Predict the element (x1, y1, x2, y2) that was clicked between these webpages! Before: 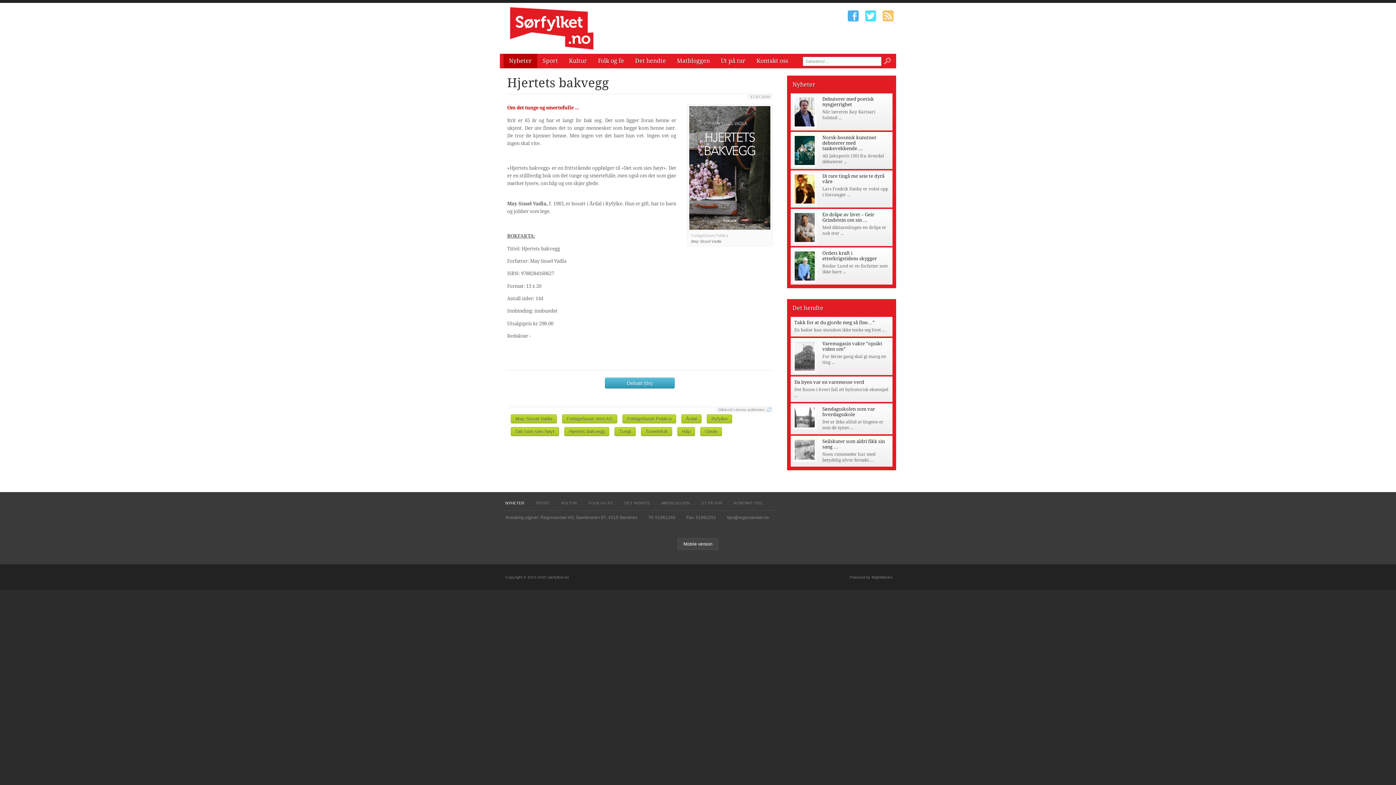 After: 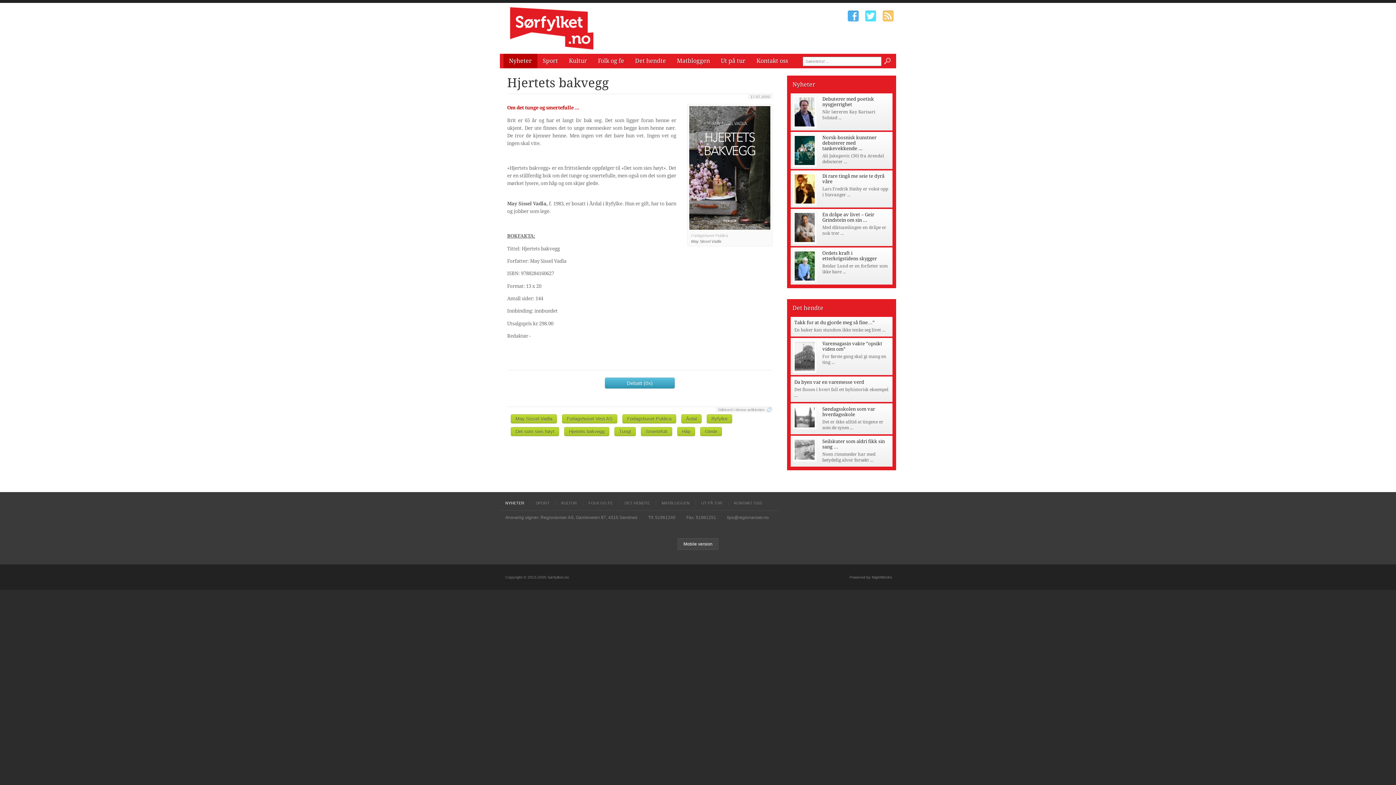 Action: bbox: (865, 10, 876, 21)